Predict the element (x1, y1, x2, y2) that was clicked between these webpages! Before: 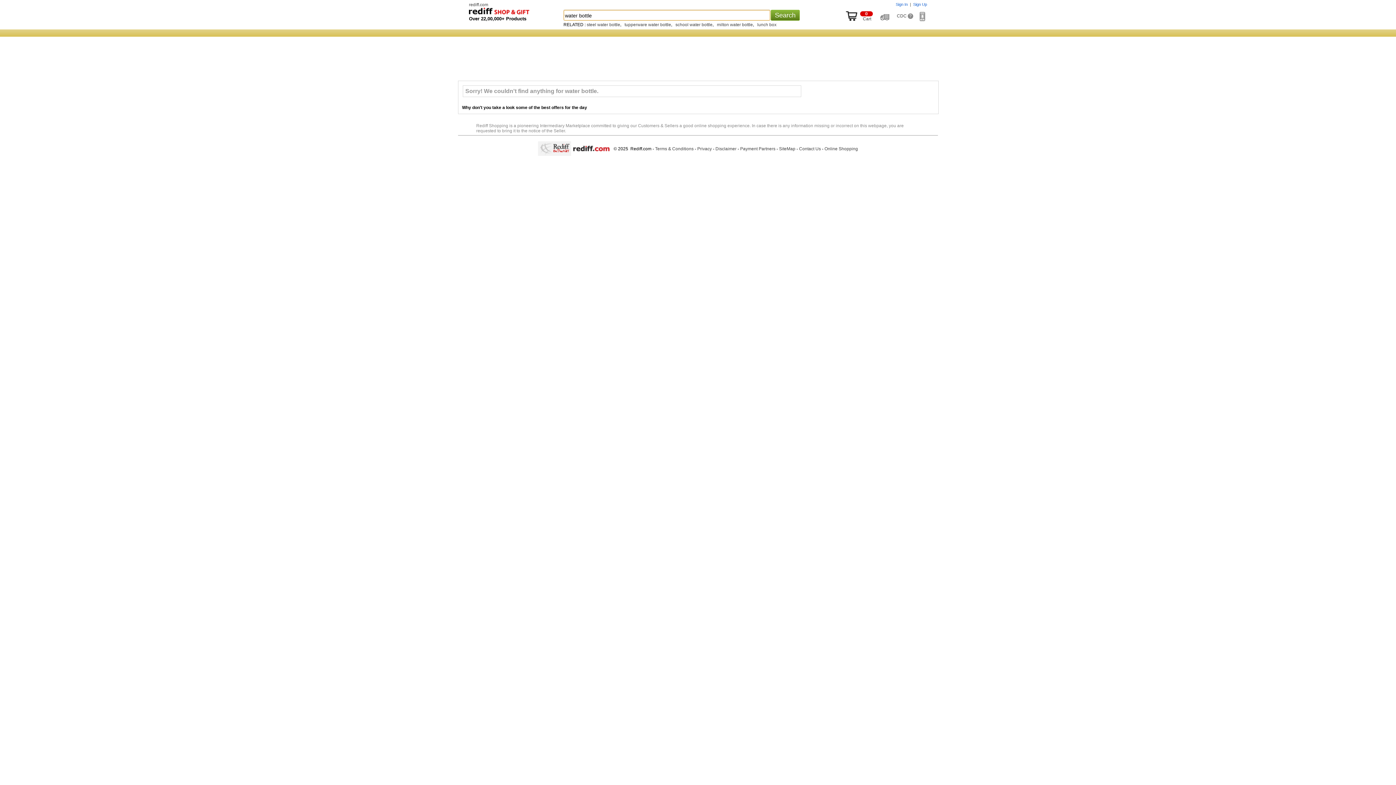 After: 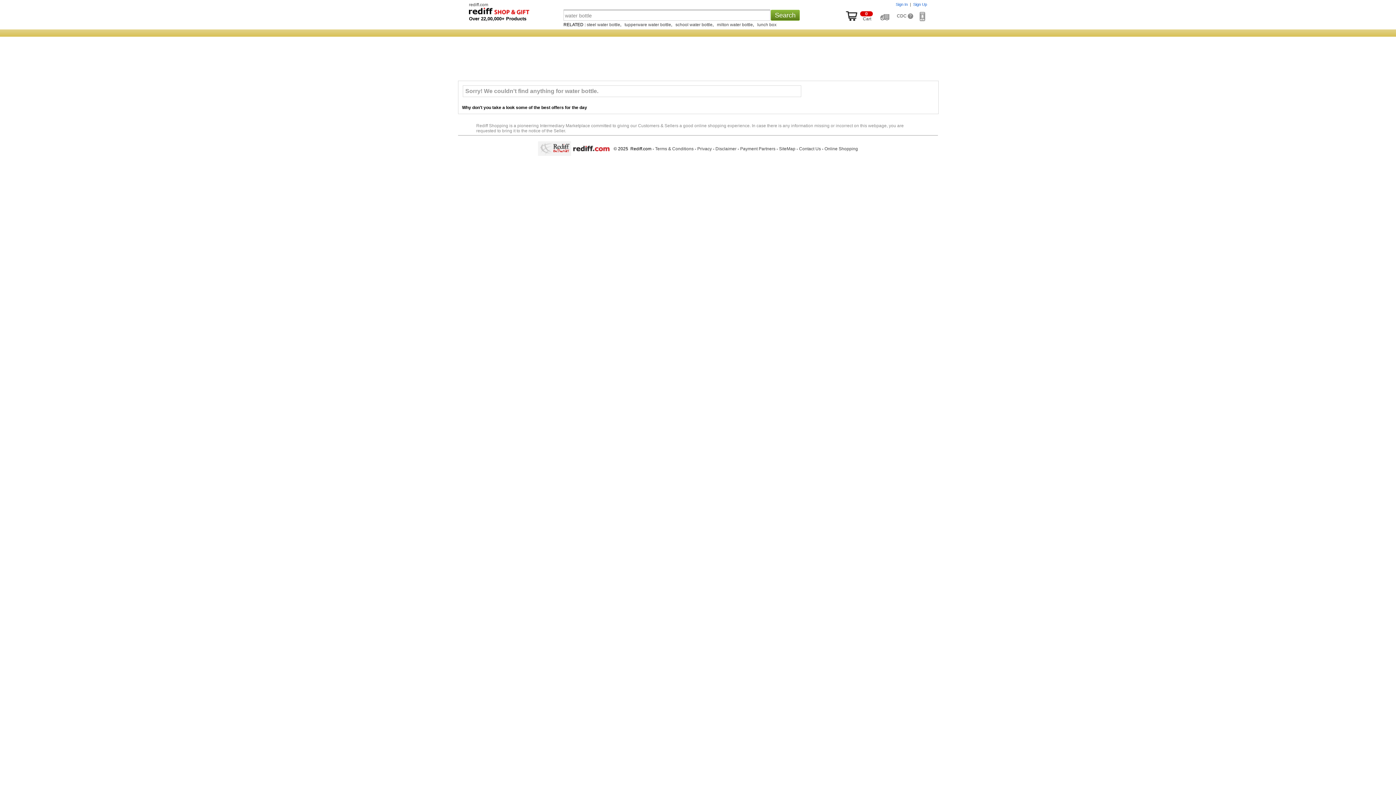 Action: label: Contact Us bbox: (799, 146, 821, 151)